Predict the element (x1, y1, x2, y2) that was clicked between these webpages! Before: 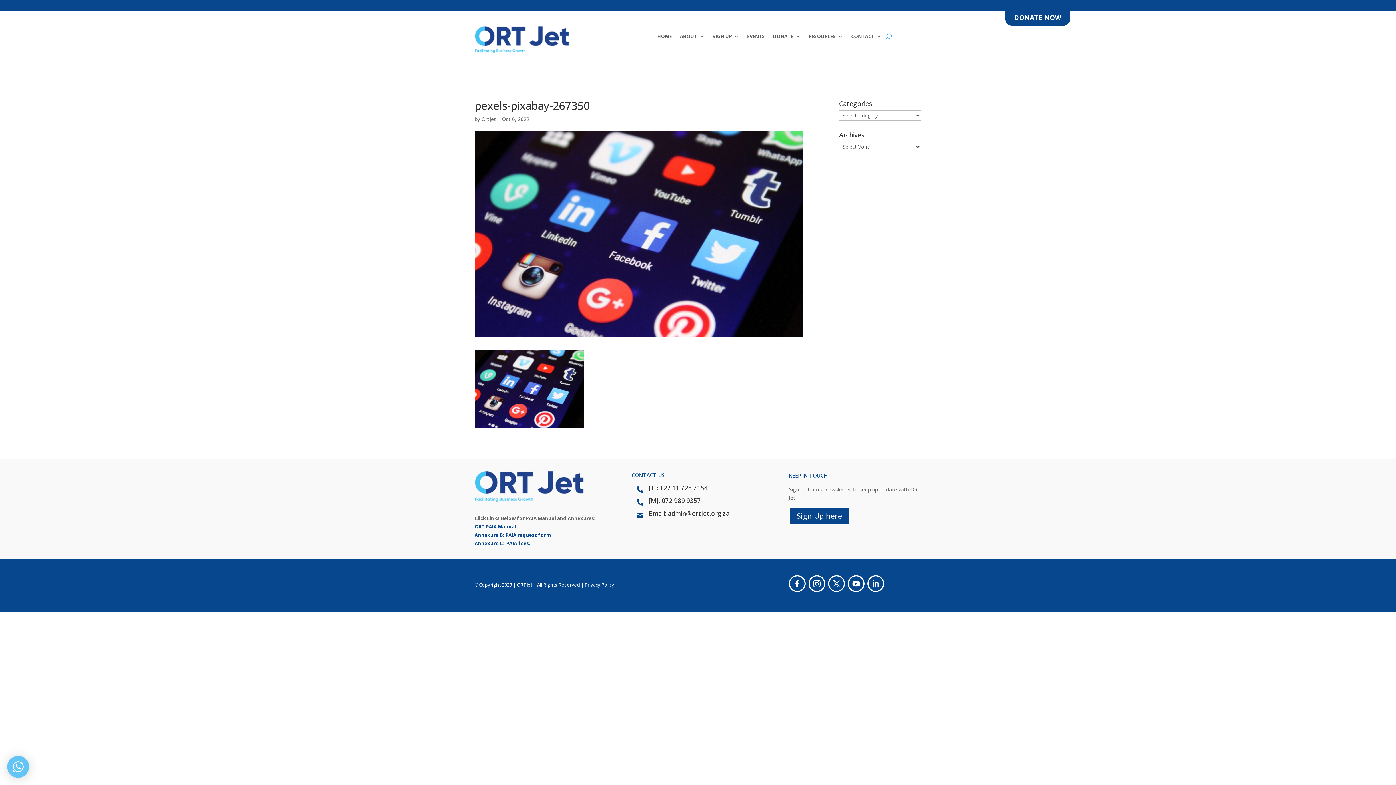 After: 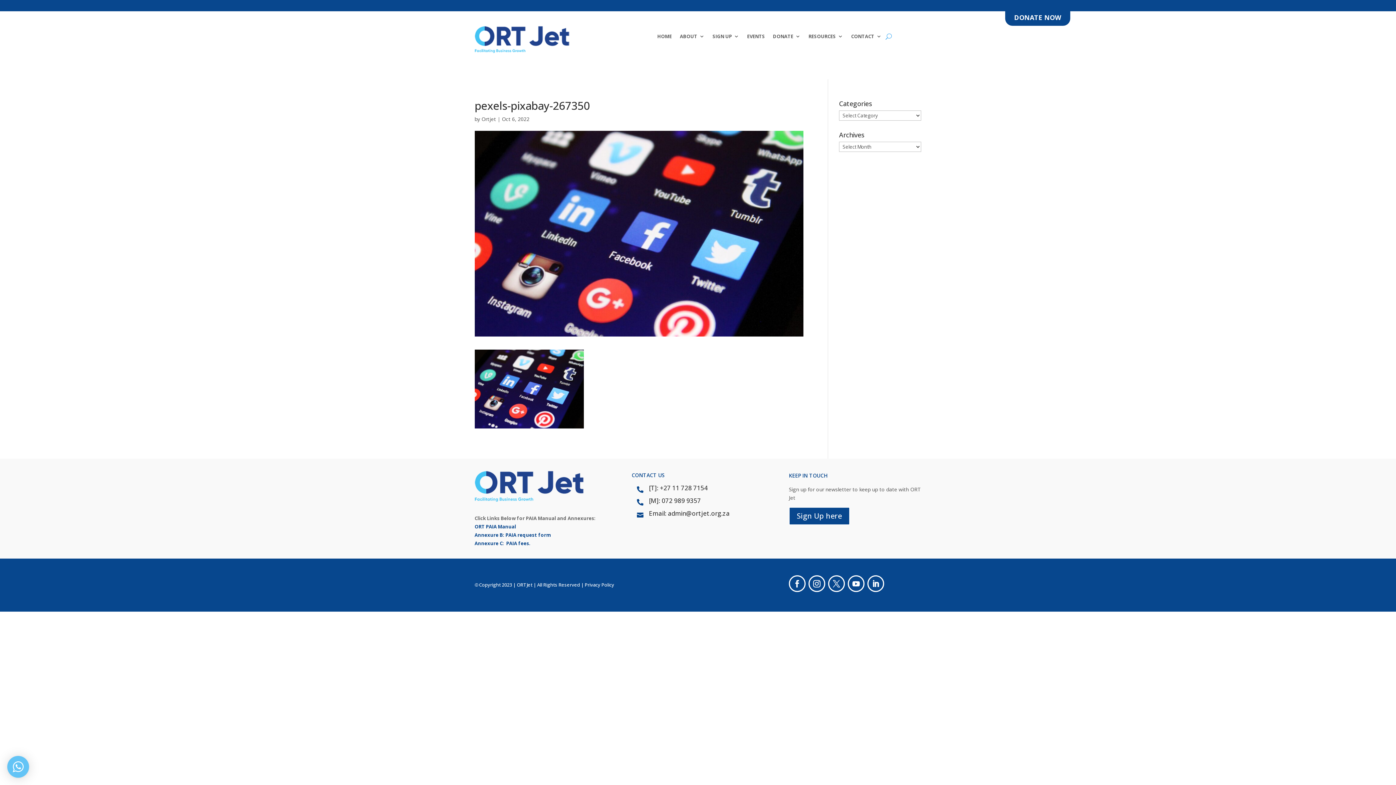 Action: bbox: (631, 510, 643, 518) label: 